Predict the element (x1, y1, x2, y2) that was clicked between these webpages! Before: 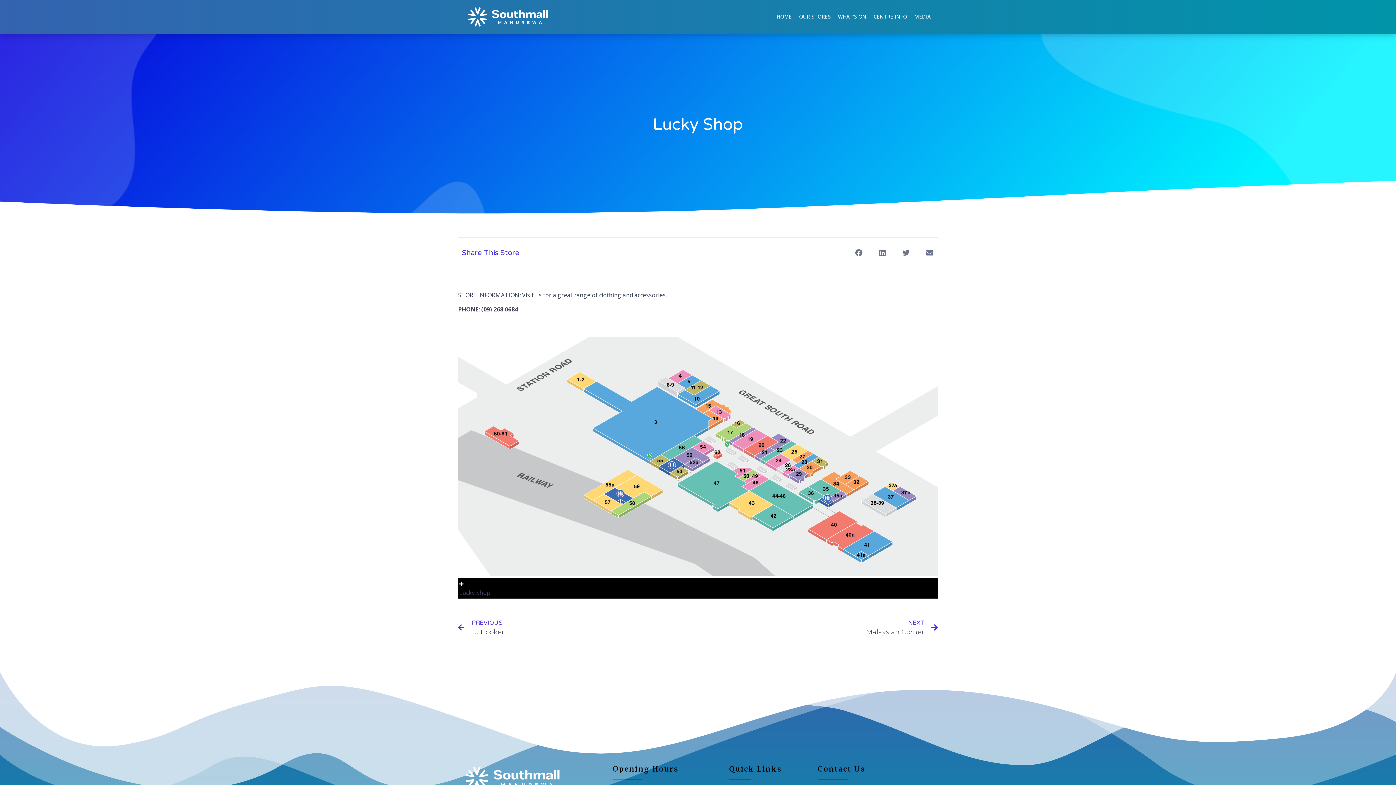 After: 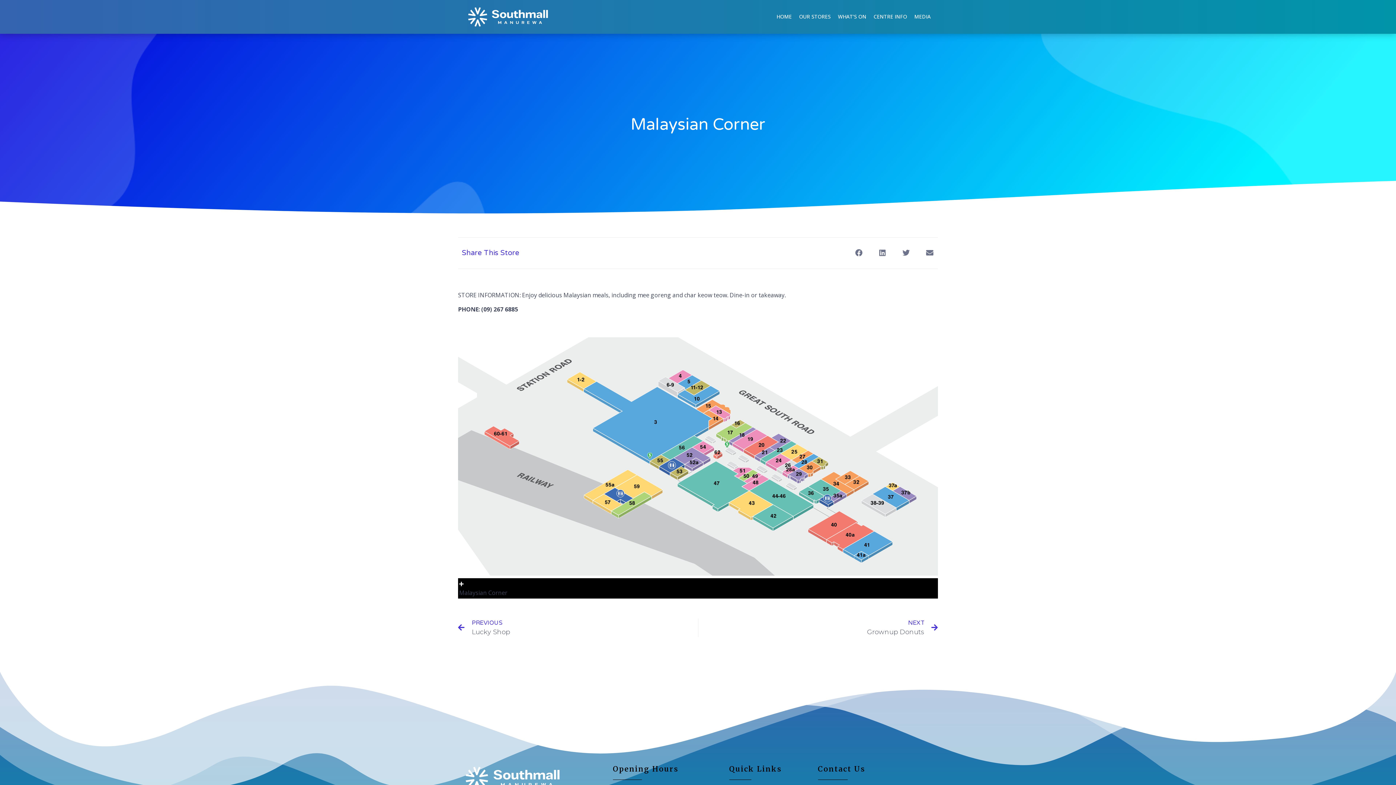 Action: label: NEXT
Malaysian Corner
Next bbox: (698, 619, 938, 637)